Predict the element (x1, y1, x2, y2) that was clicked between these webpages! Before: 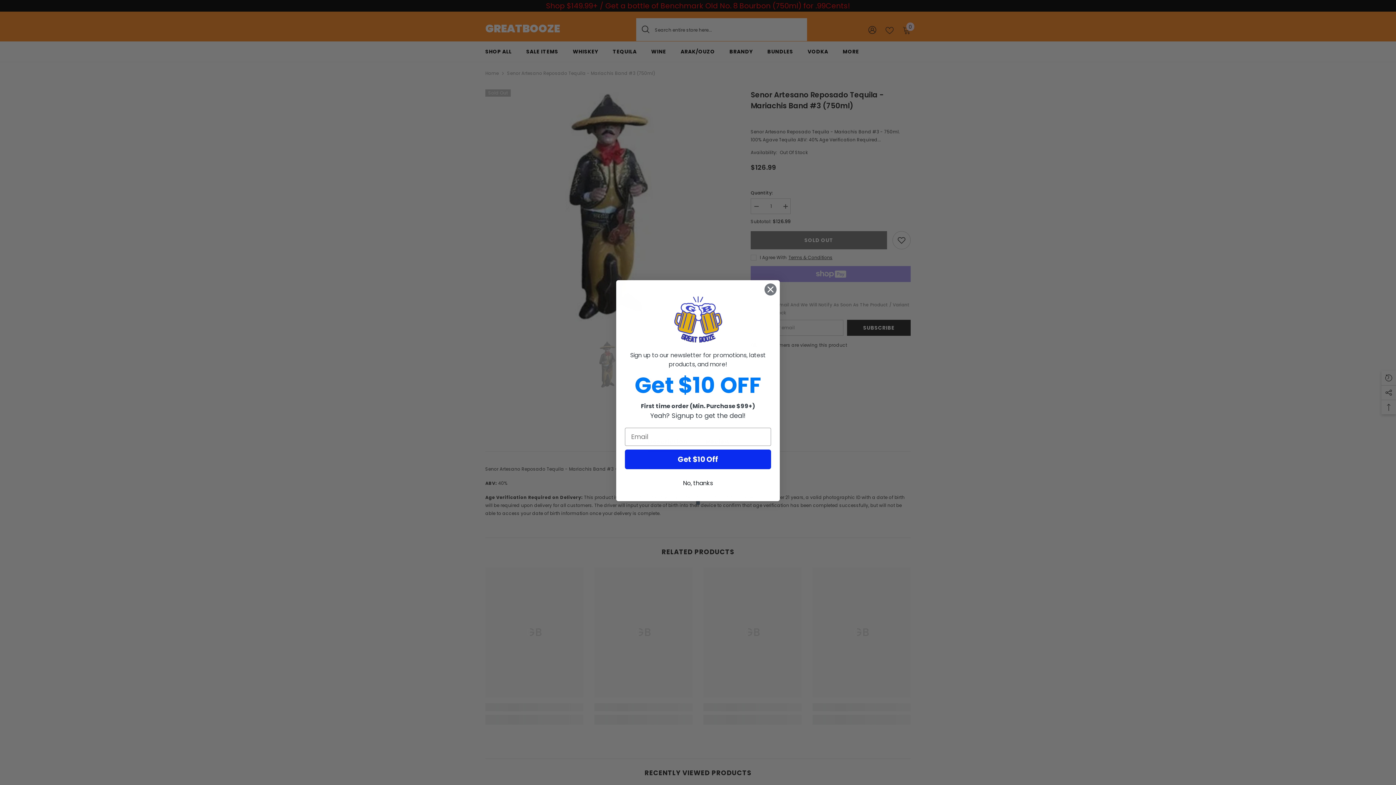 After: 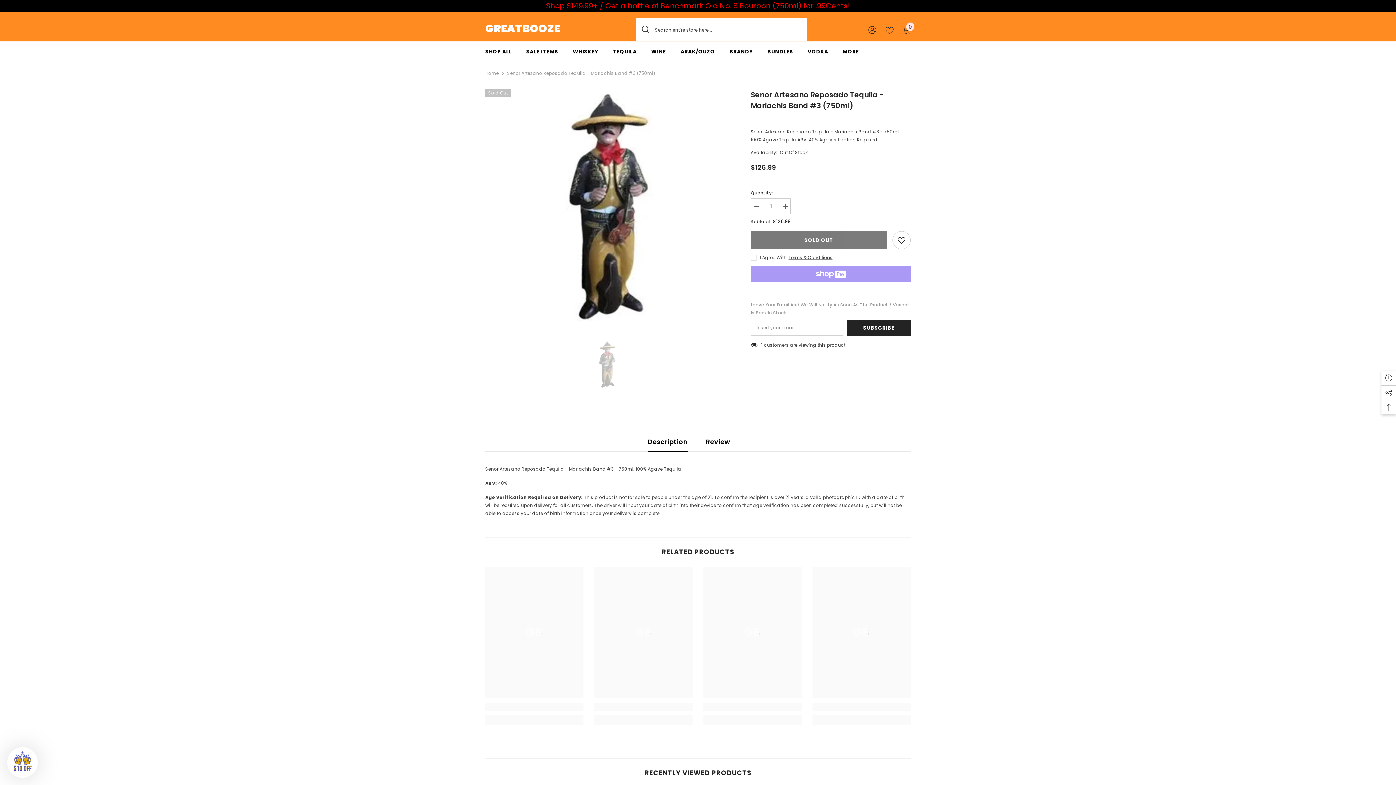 Action: label: No, thanks bbox: (625, 476, 771, 490)